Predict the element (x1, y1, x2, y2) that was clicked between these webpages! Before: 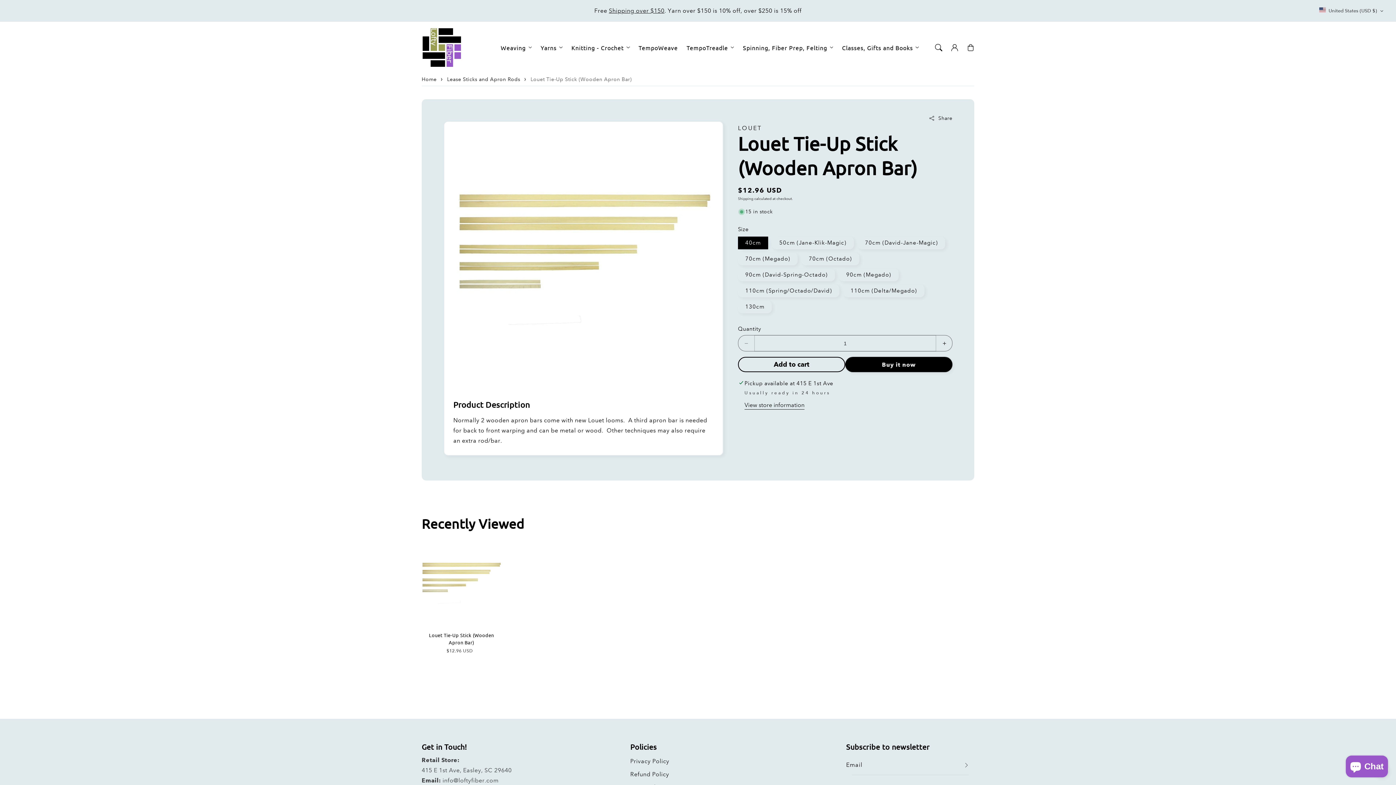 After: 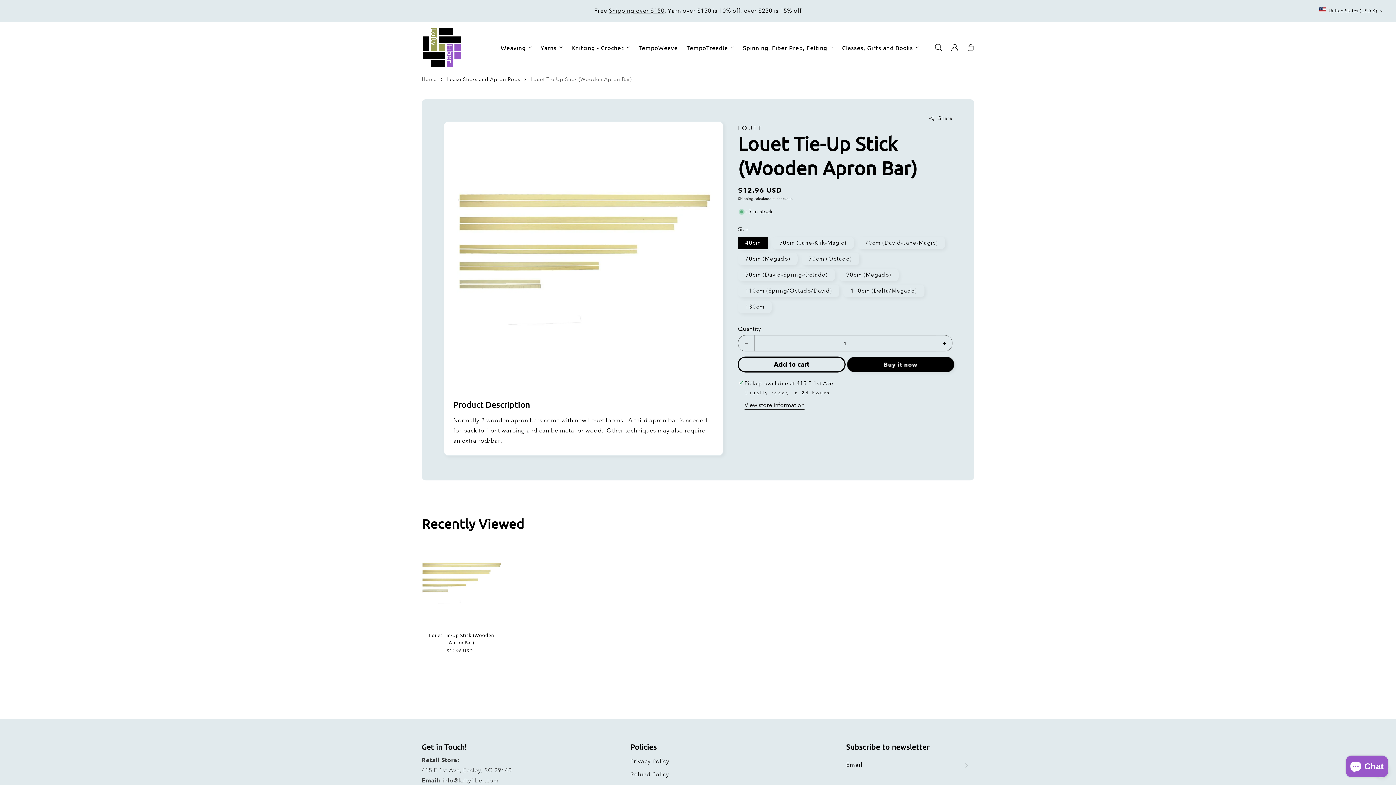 Action: bbox: (738, 357, 845, 372) label: Add to cart